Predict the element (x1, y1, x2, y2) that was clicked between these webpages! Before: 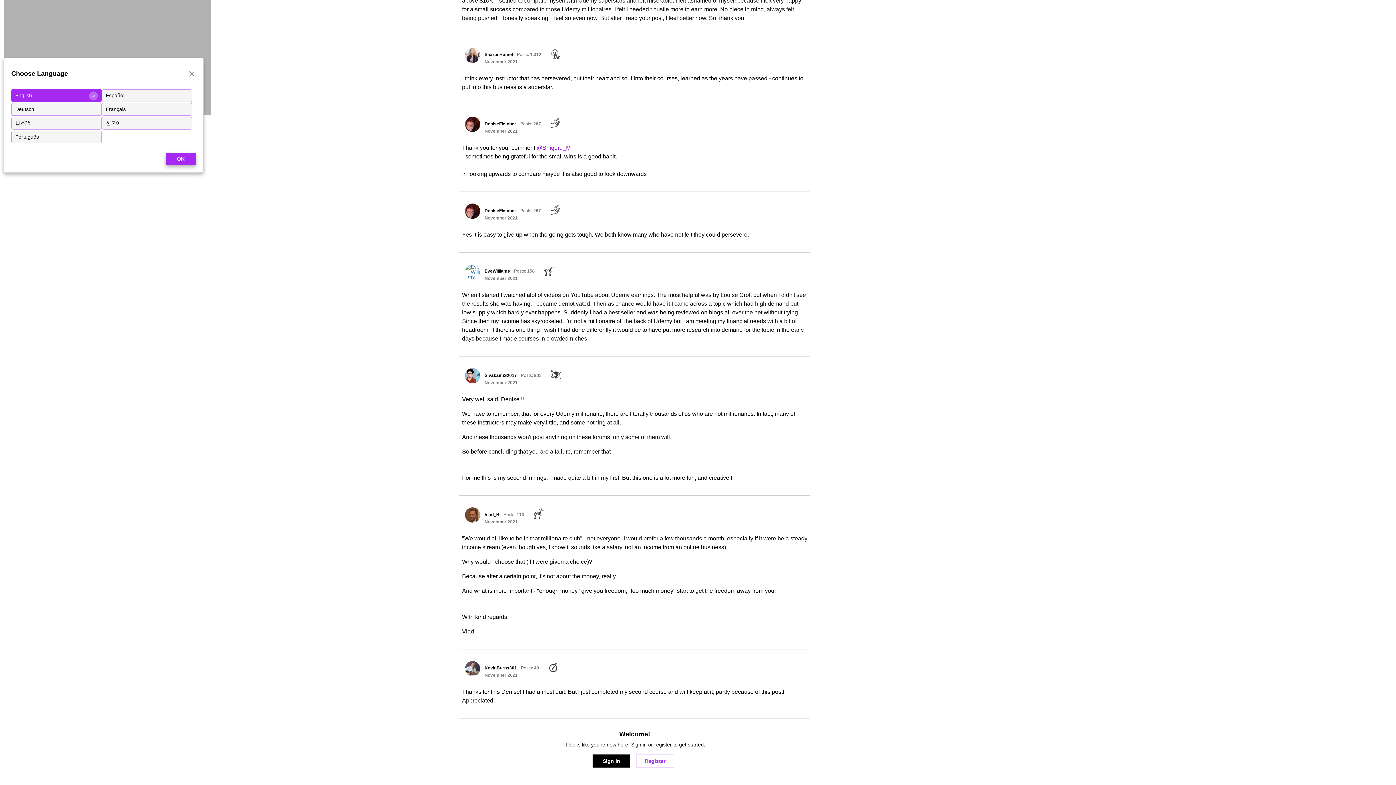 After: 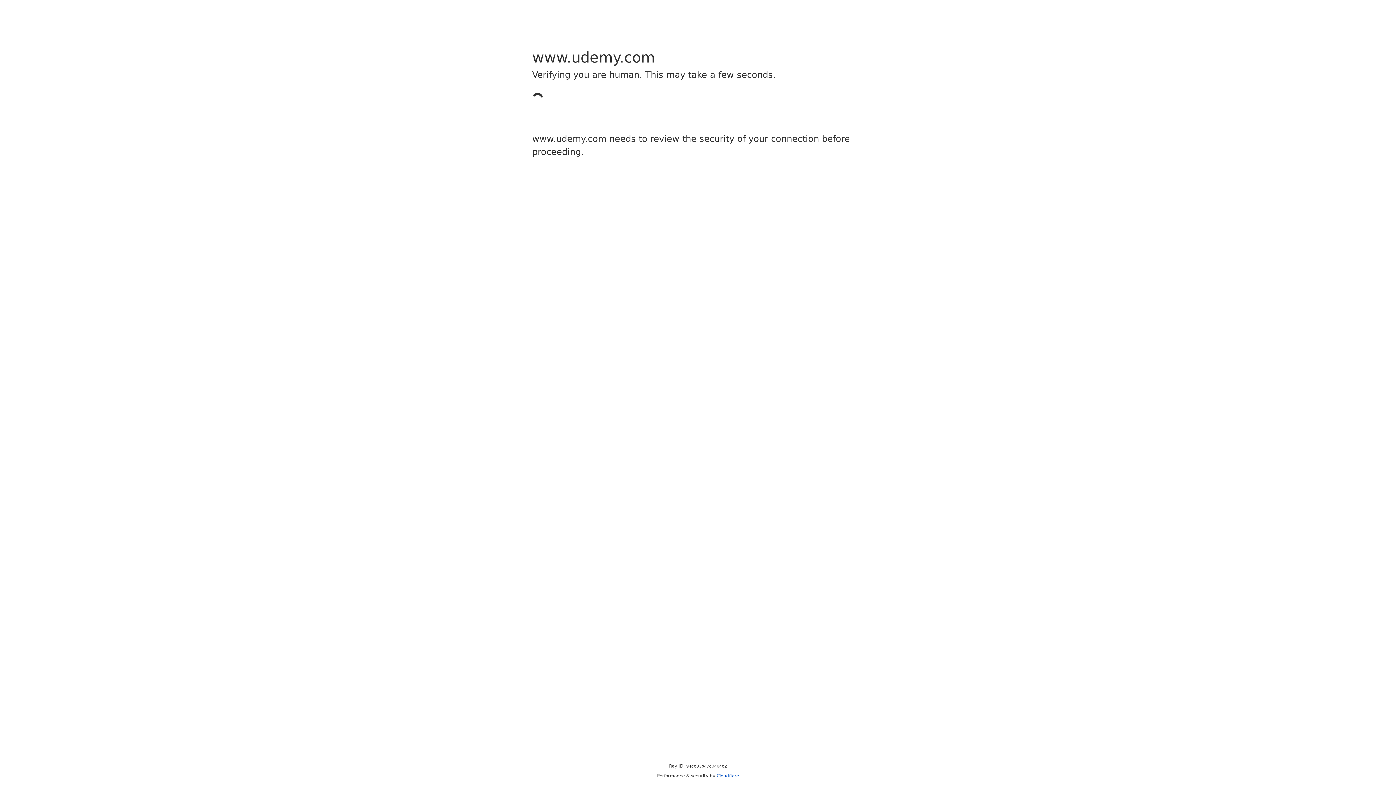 Action: bbox: (465, 507, 480, 522) label: User: "Vlad_B"